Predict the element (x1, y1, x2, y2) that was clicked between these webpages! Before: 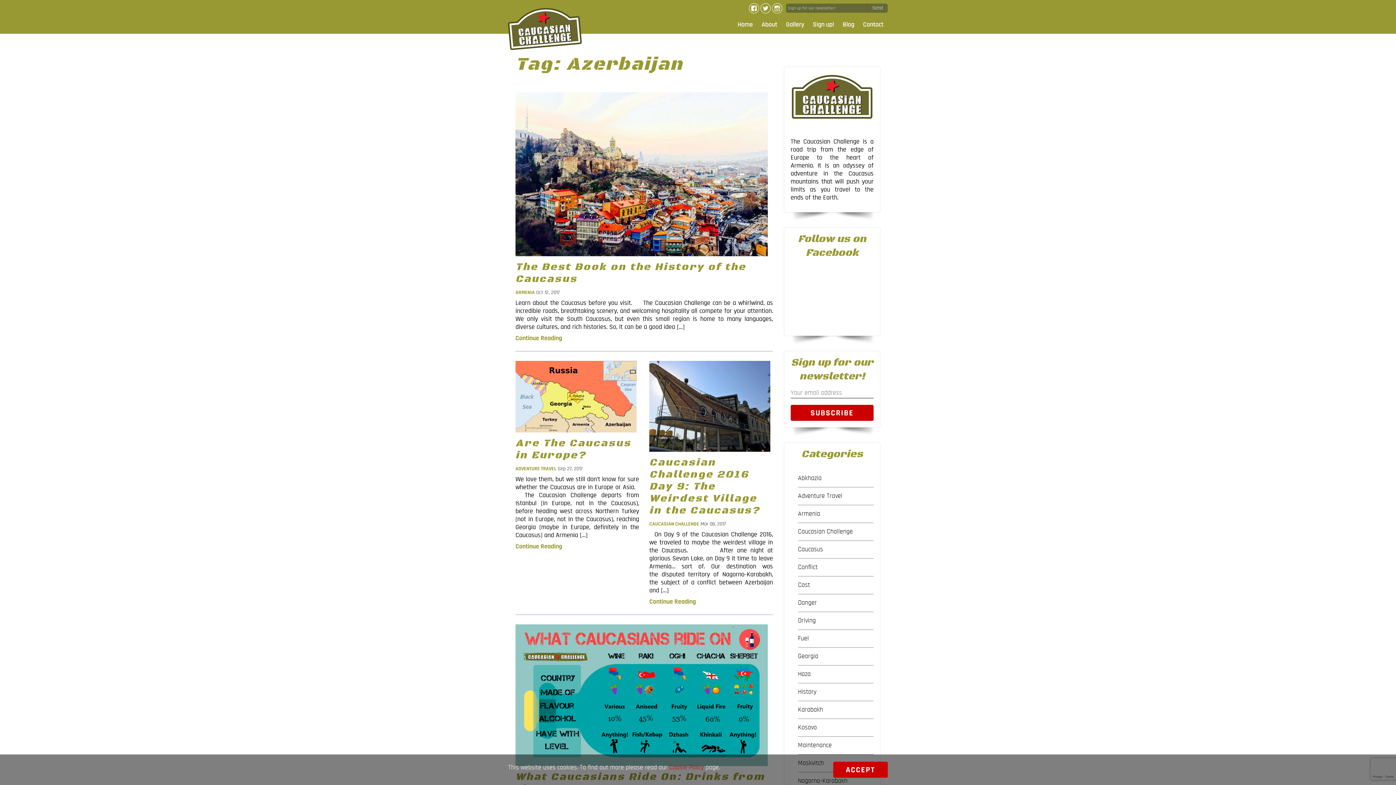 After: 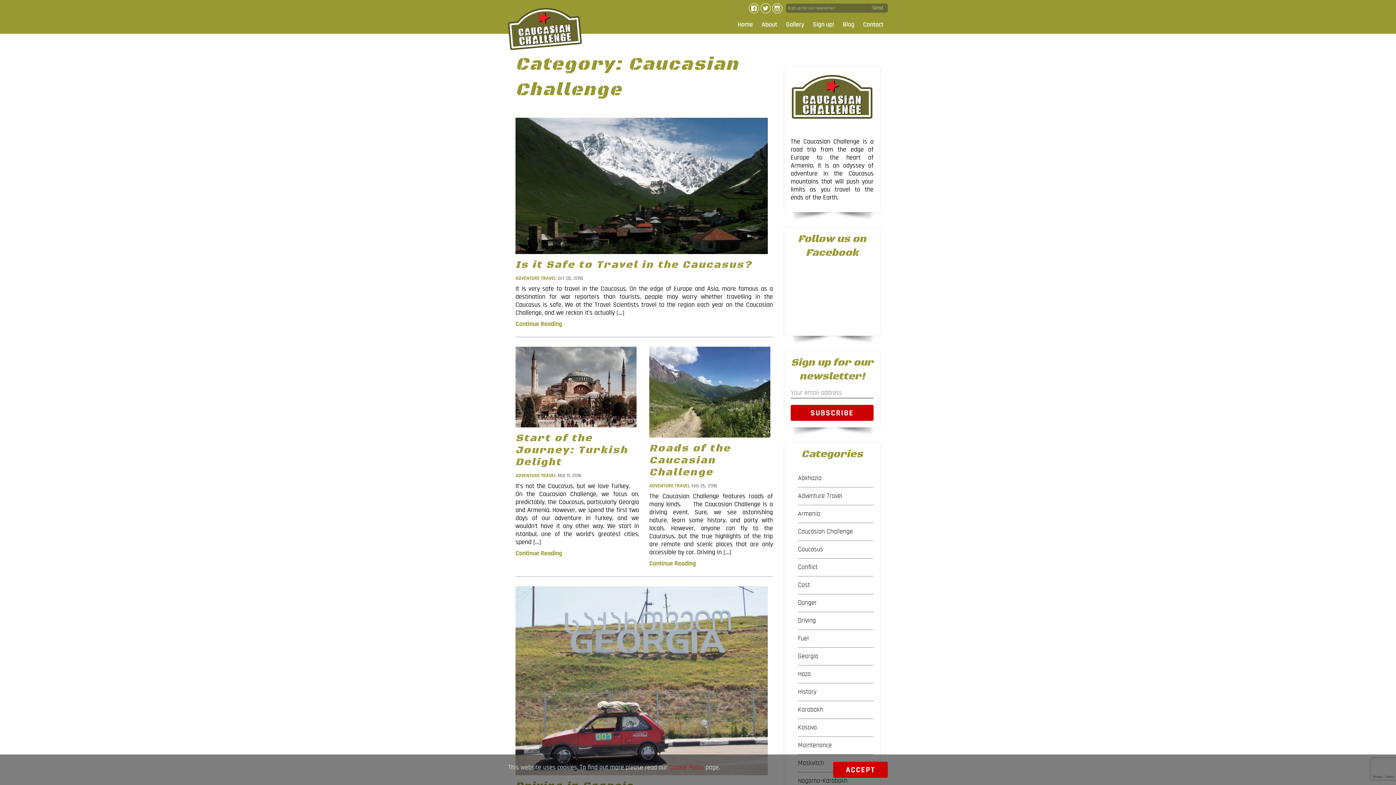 Action: label: CAUCASIAN CHALLENGE bbox: (649, 521, 699, 526)